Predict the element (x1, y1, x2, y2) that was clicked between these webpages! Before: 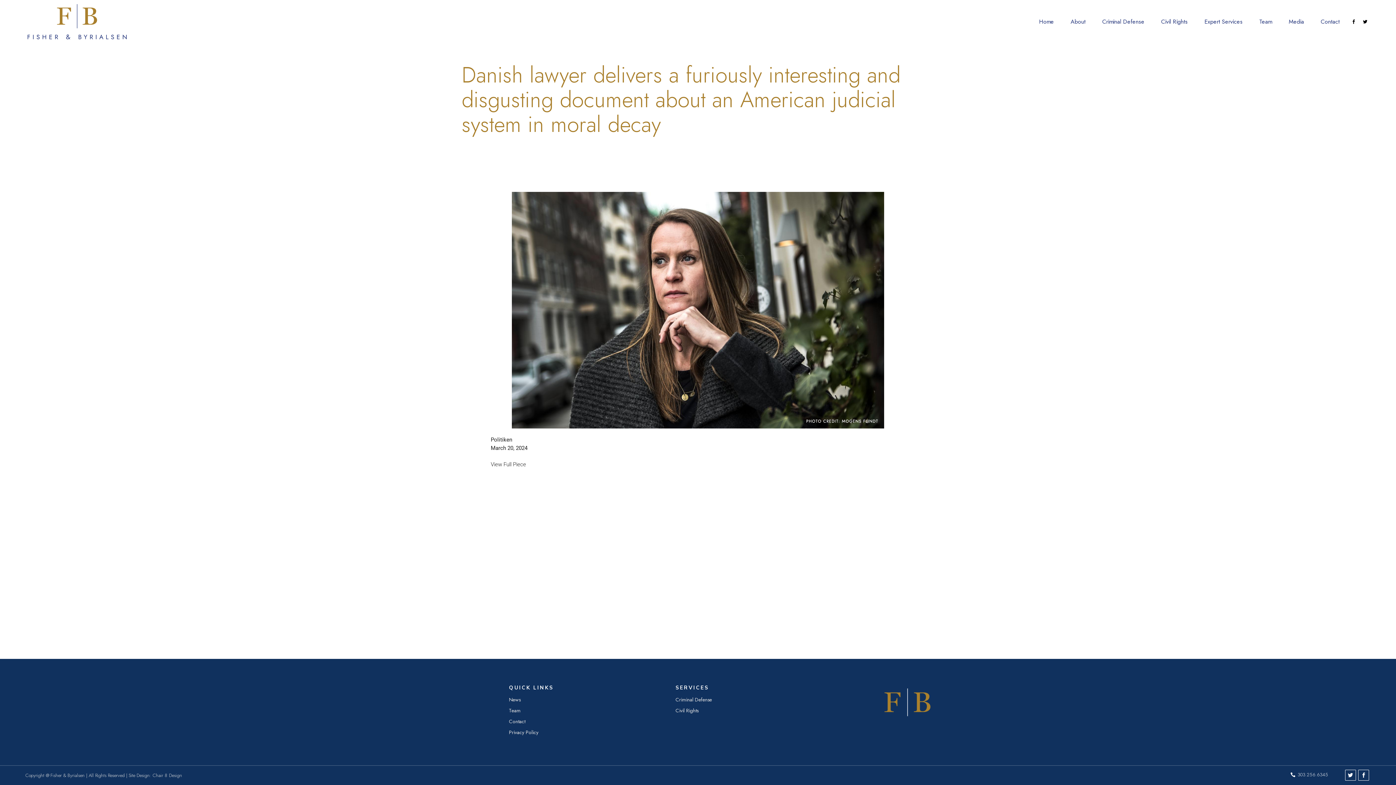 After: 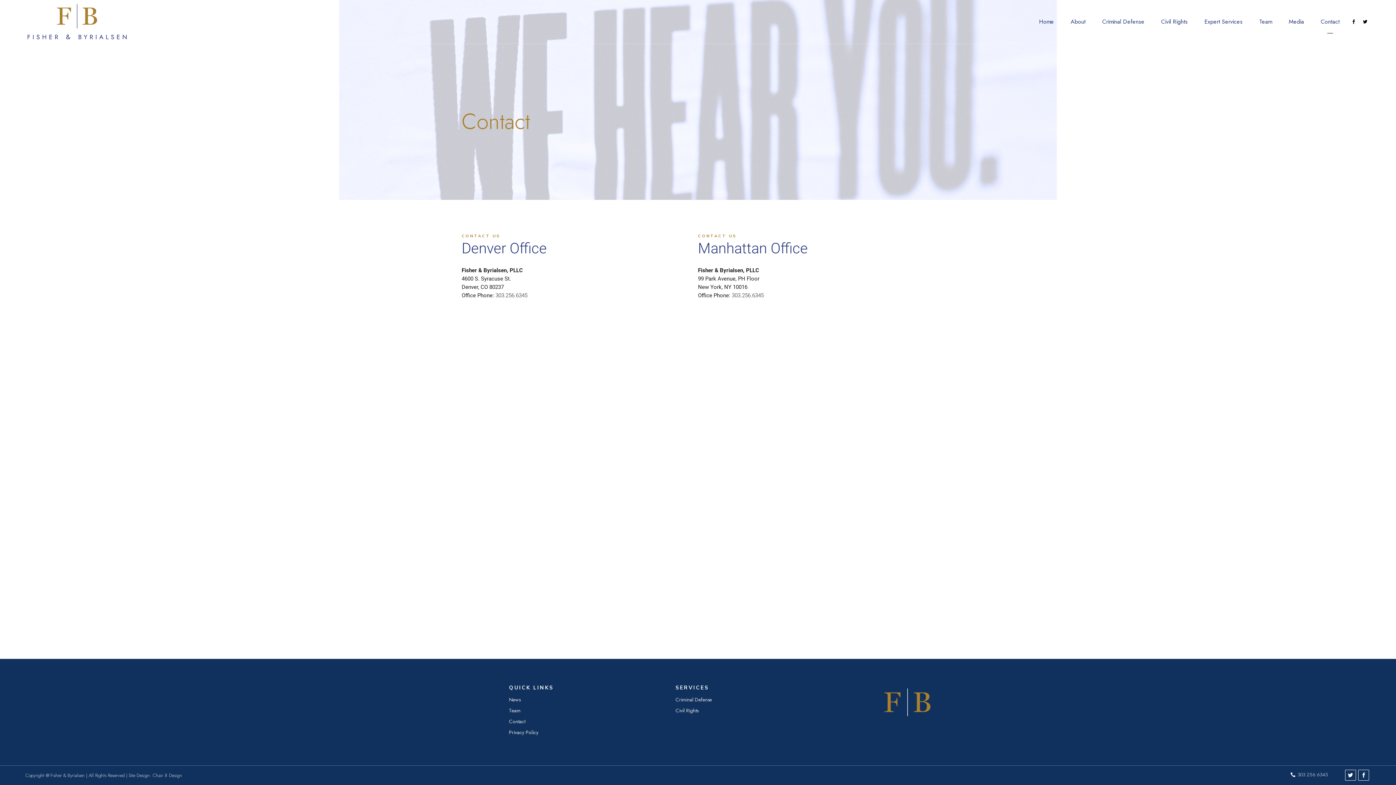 Action: label: Contact bbox: (1312, 0, 1348, 43)